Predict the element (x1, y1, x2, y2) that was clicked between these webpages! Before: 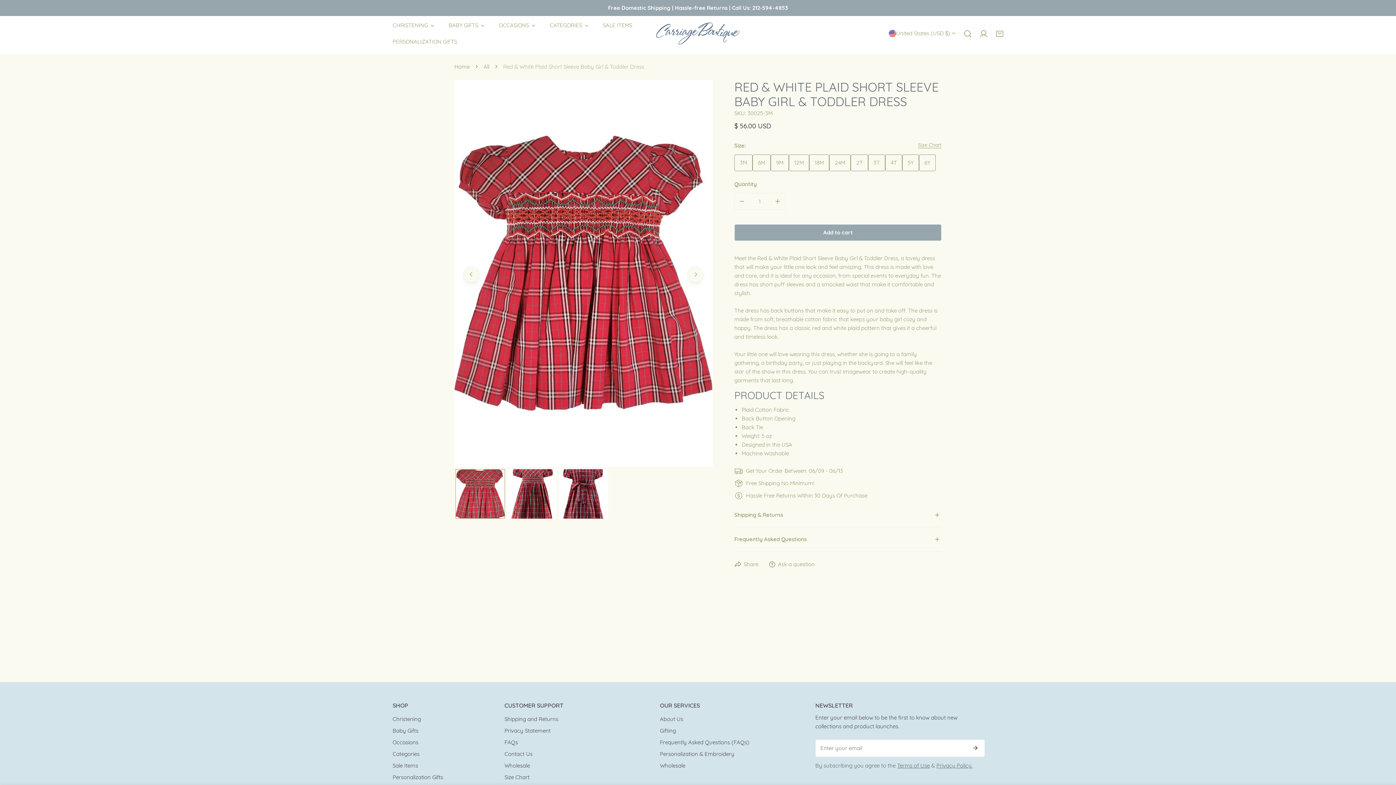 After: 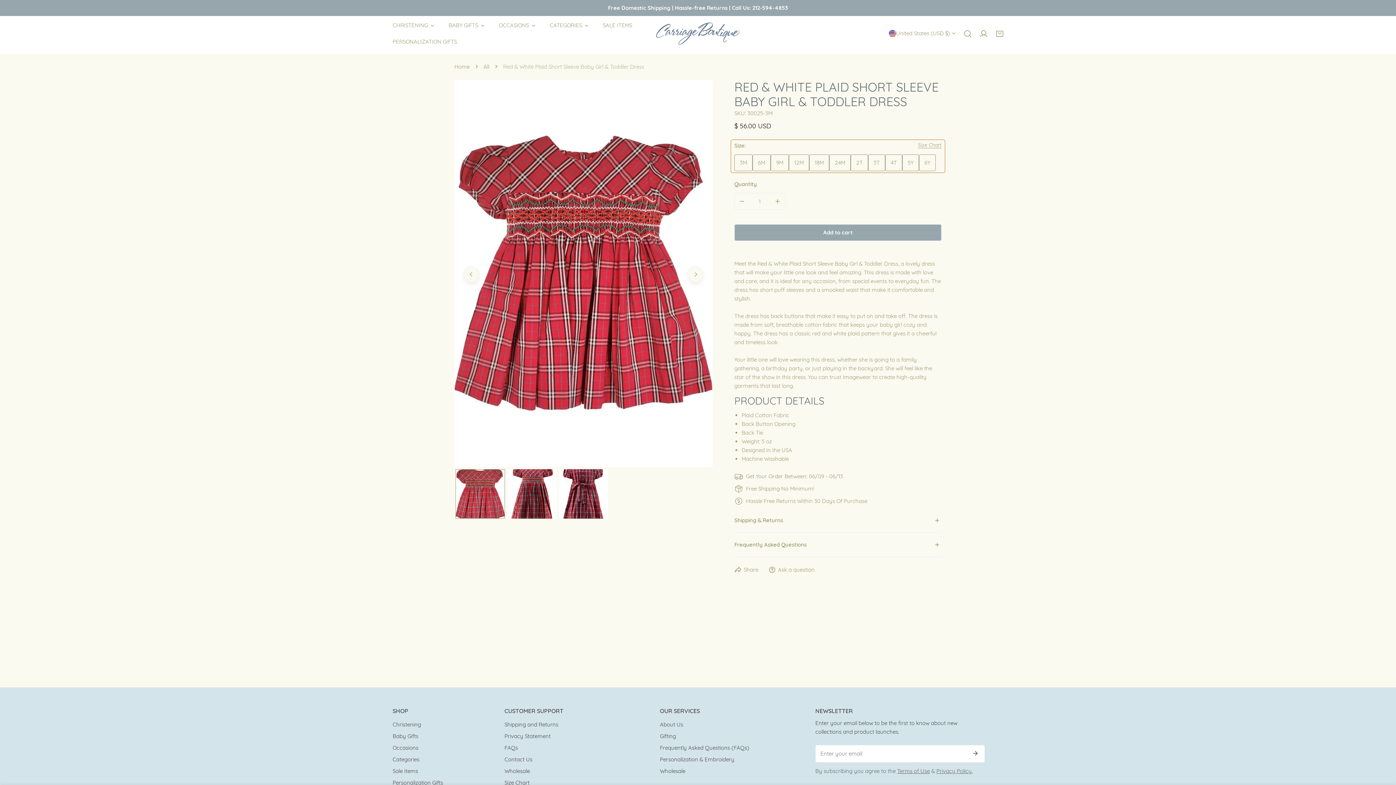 Action: bbox: (734, 224, 941, 241) label: Add to cart